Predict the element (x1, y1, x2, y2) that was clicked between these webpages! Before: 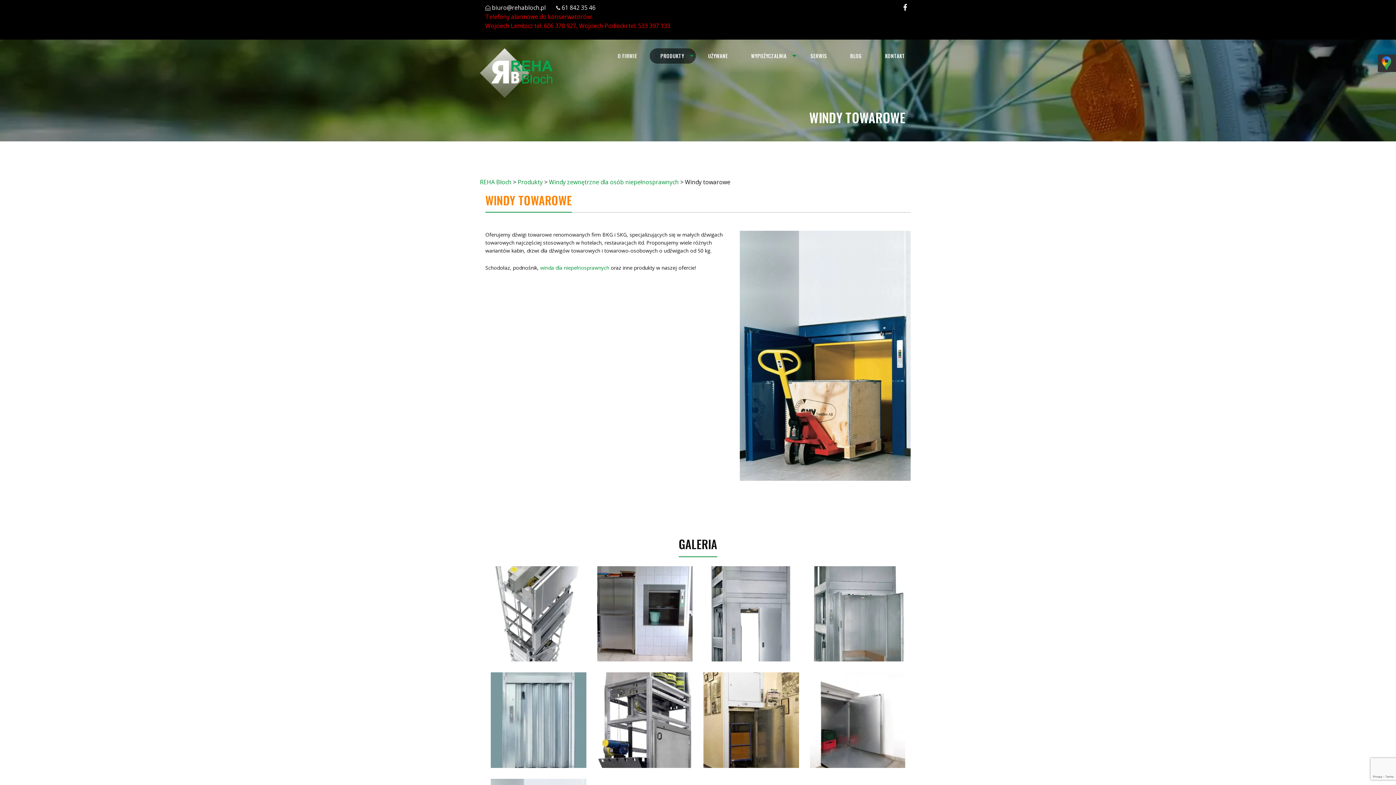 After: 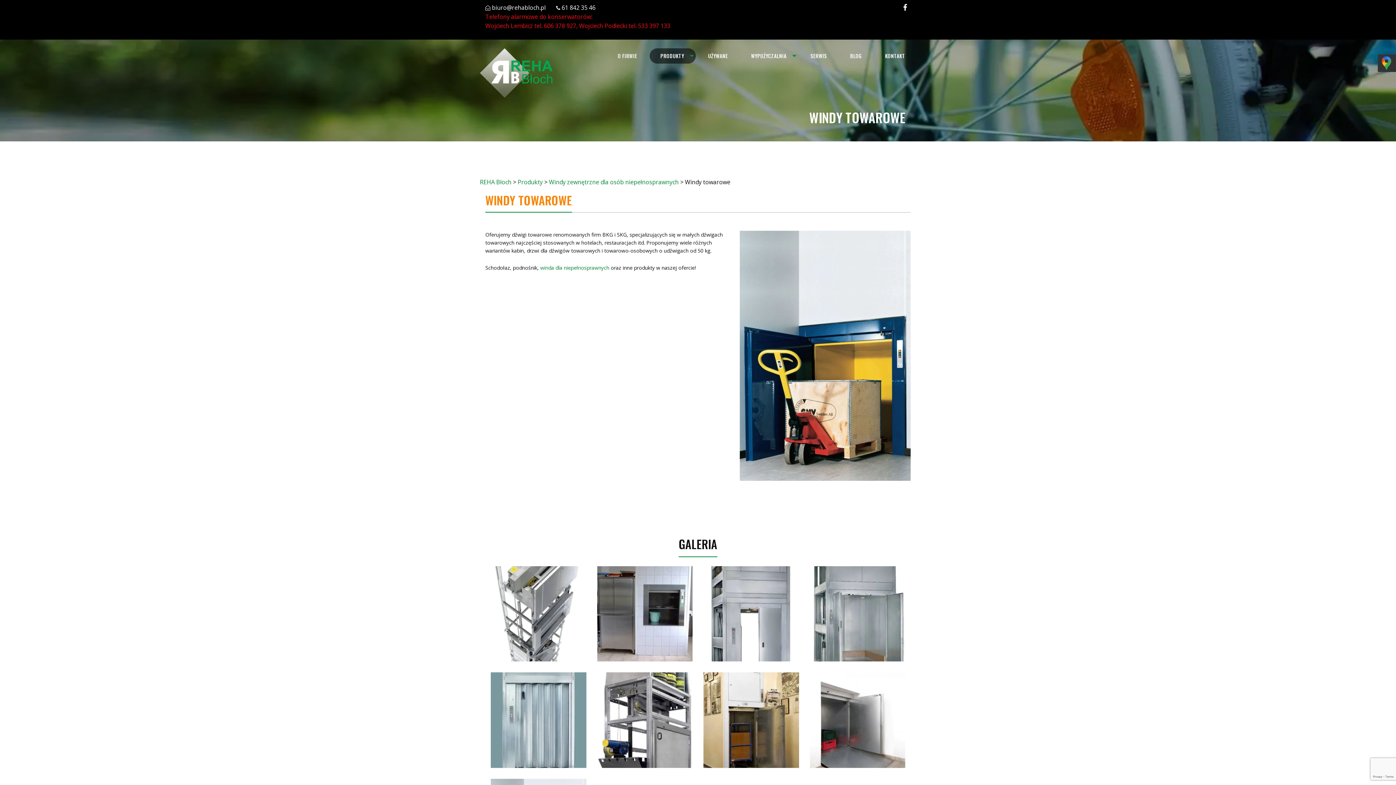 Action: bbox: (544, 21, 576, 29) label: 606 378 927